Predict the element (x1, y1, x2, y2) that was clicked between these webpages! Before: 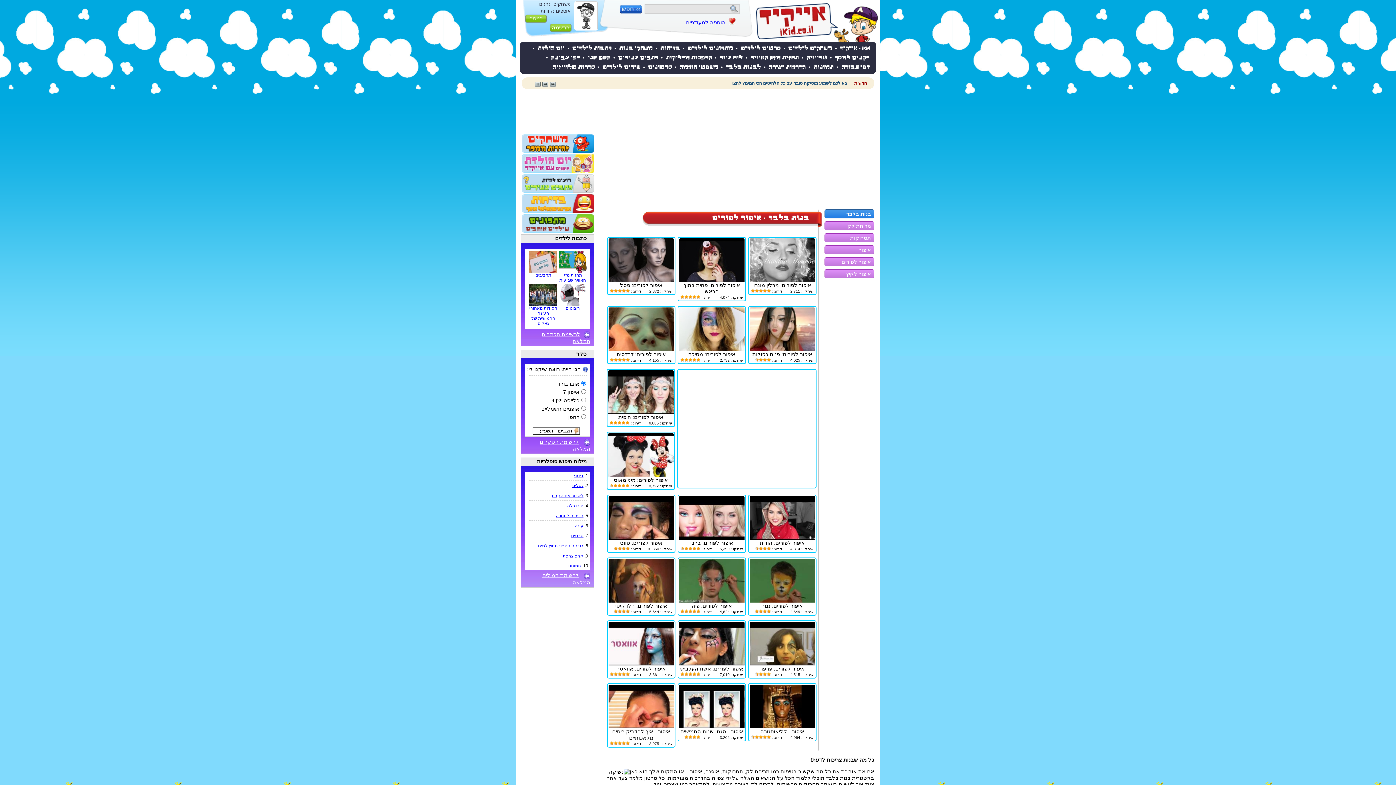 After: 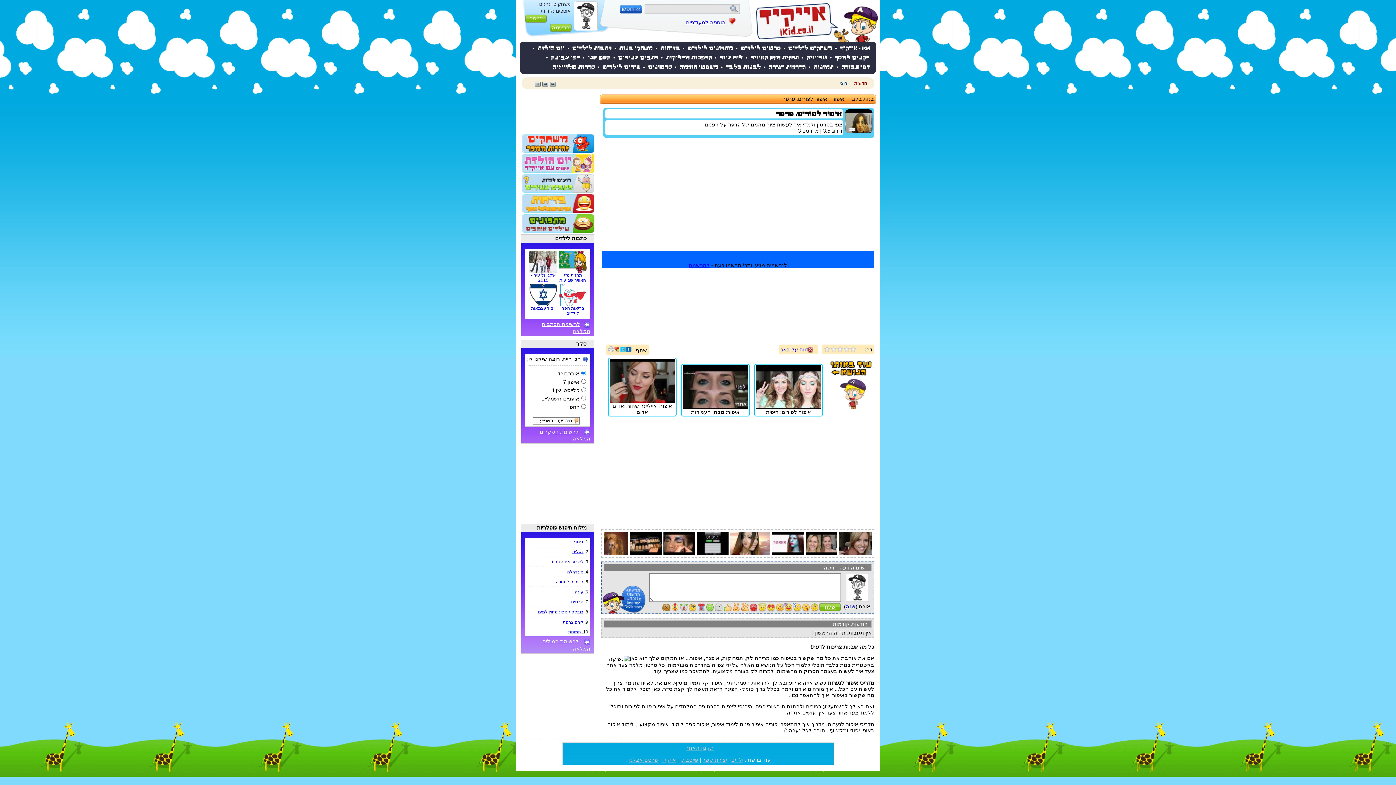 Action: bbox: (749, 640, 815, 672) label: איפור לפורים: פרפר
שיחקו : 4,515
דירוג : 